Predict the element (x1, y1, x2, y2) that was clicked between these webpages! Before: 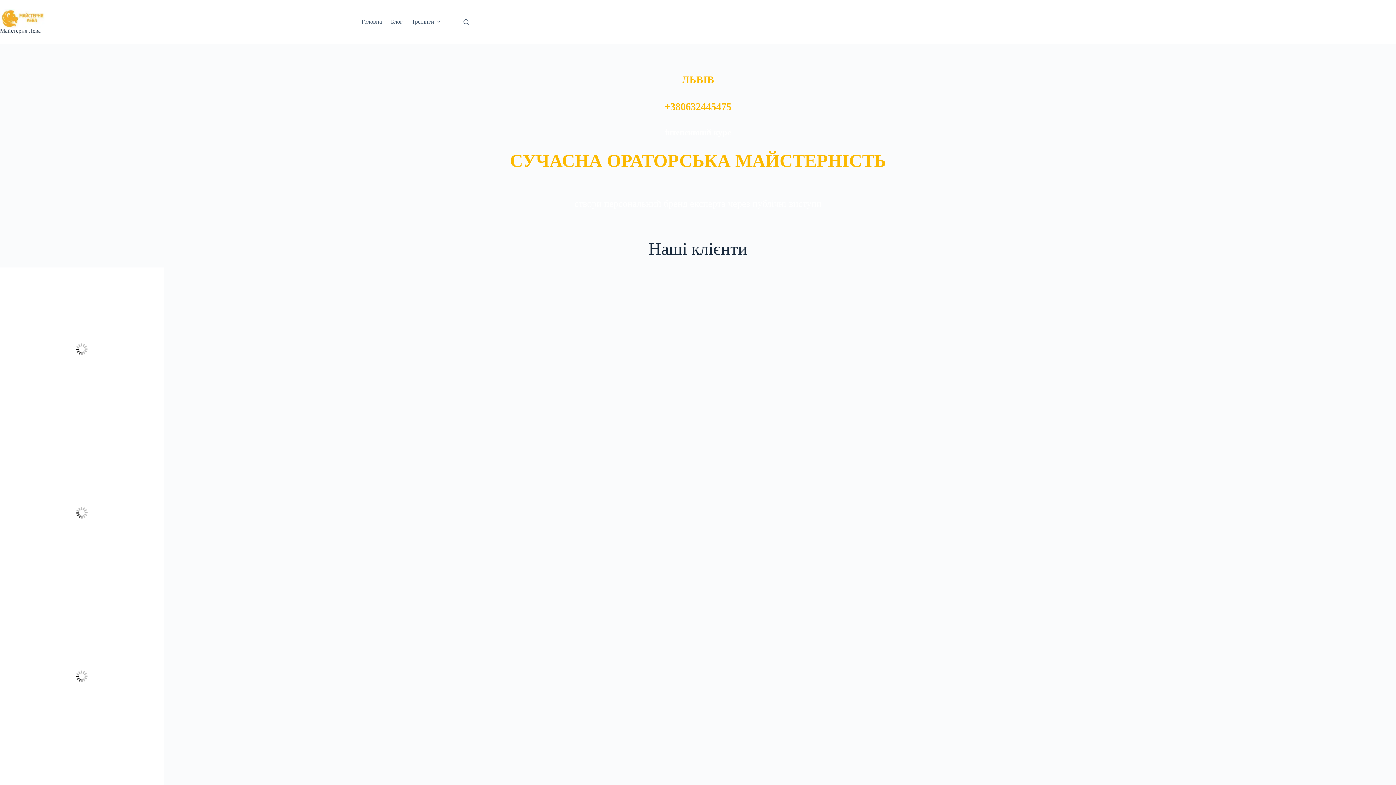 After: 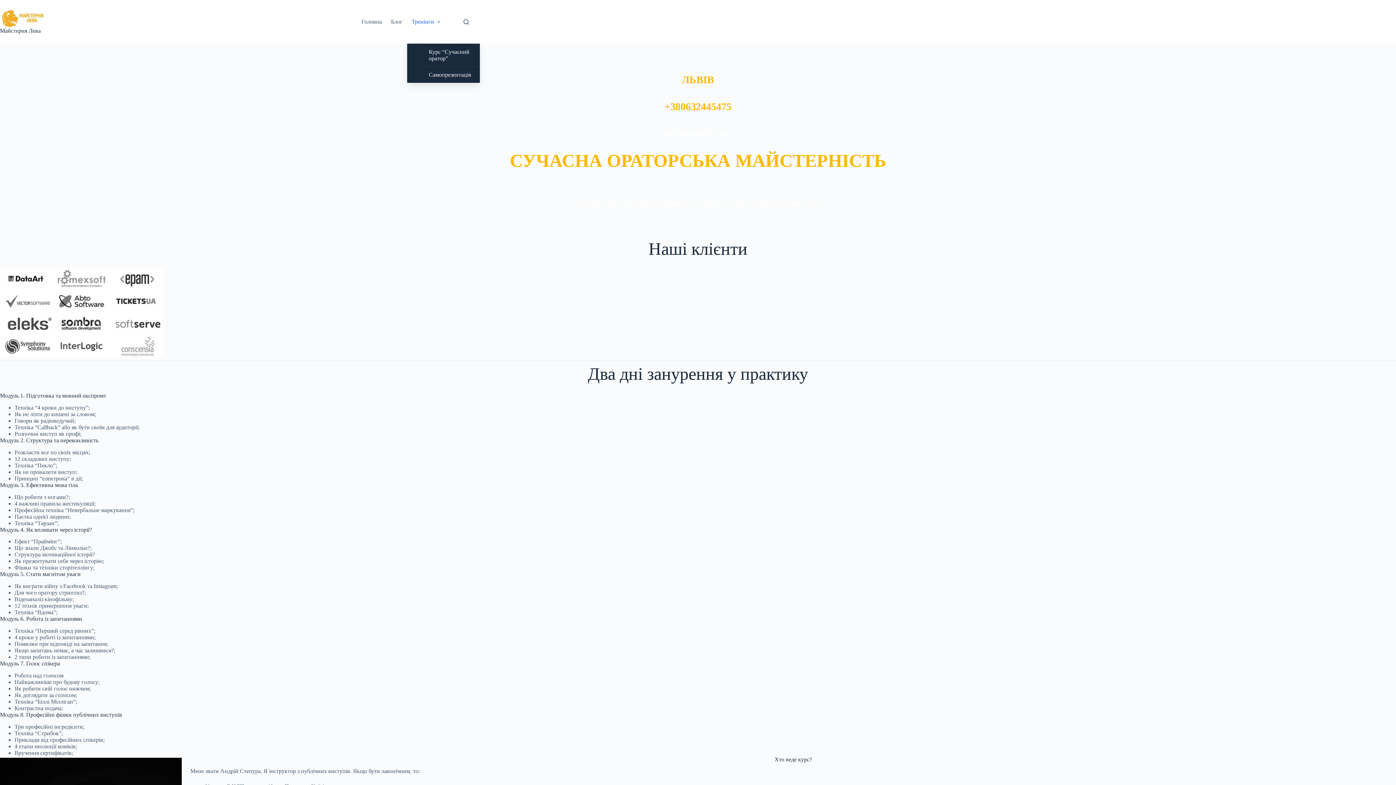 Action: label: Тренінги bbox: (407, 0, 447, 43)